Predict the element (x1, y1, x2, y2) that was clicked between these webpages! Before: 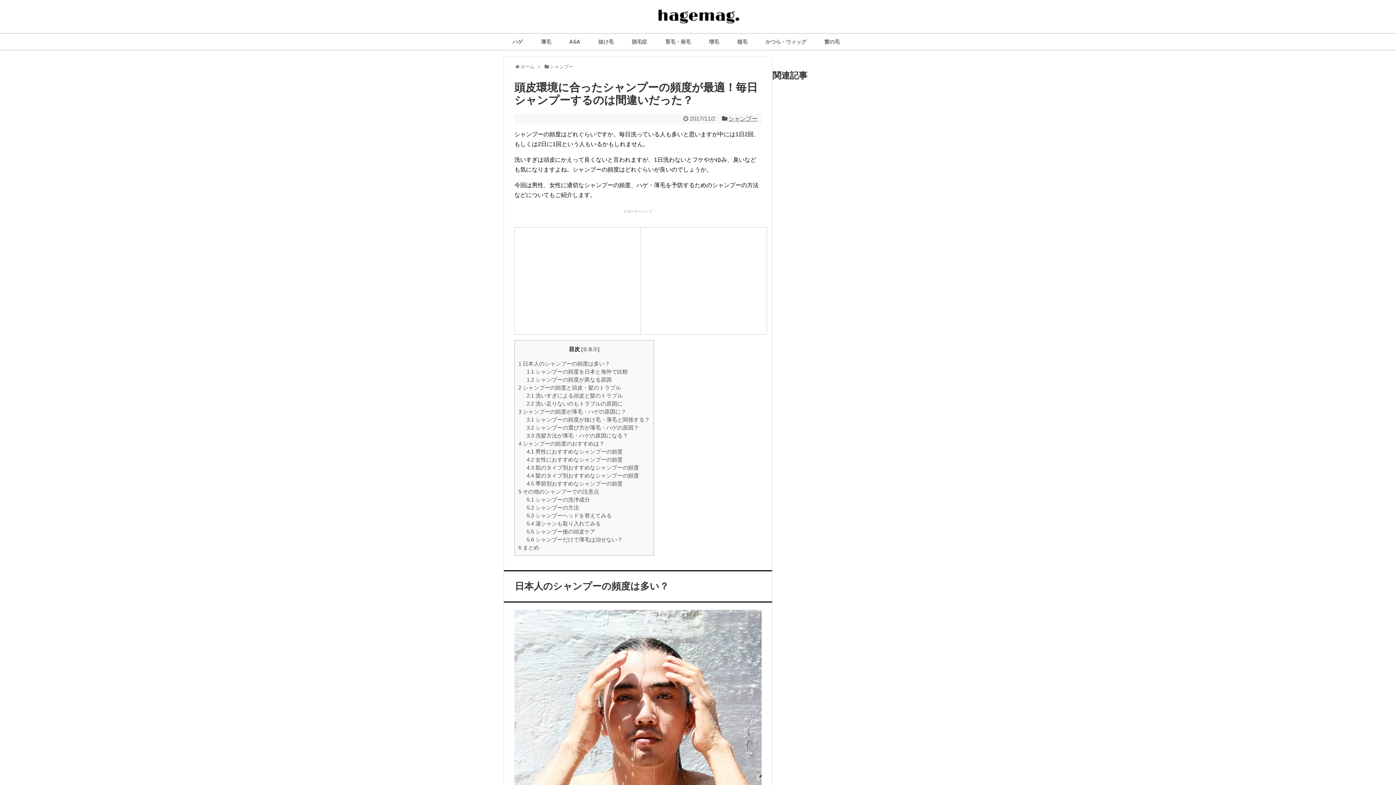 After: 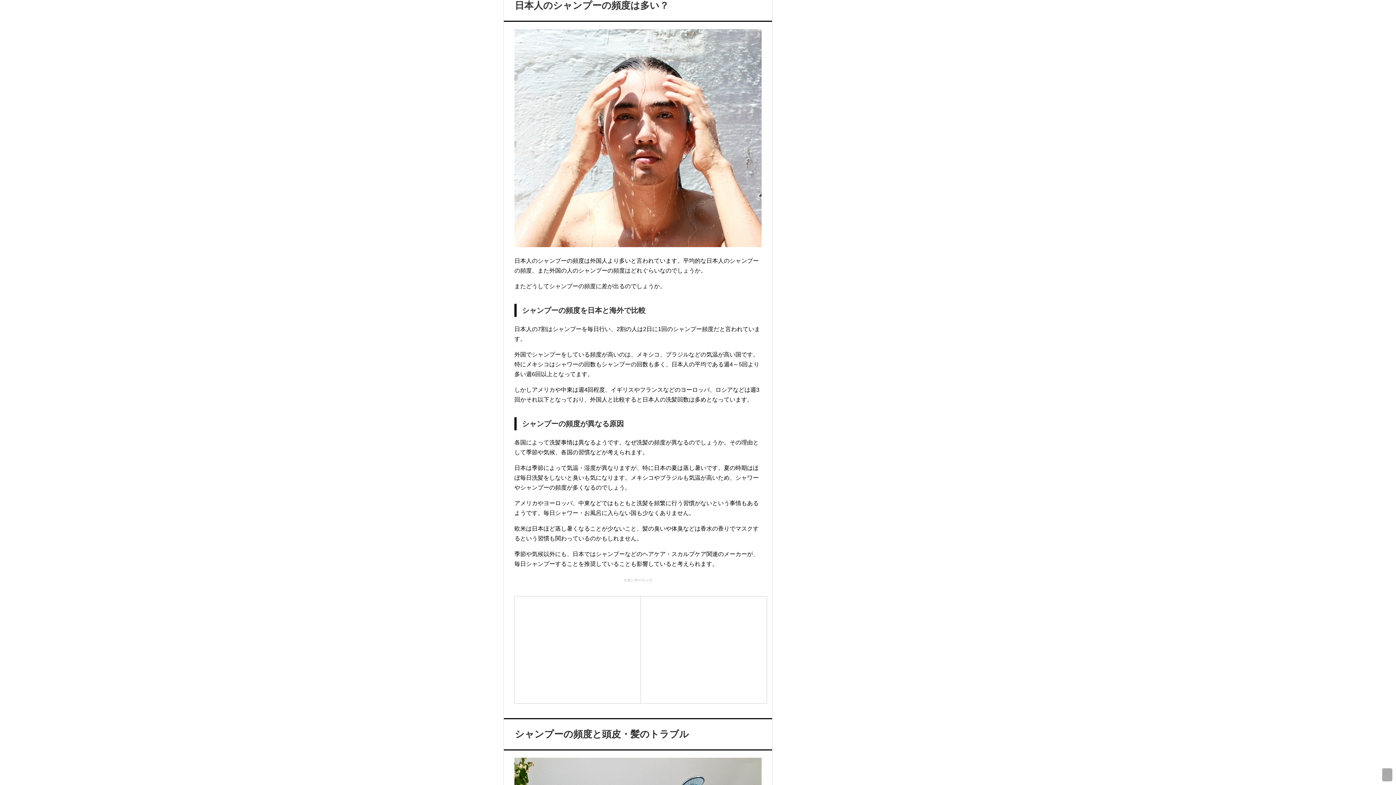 Action: label: 1 日本人のシャンプーの頻度は多い？ bbox: (518, 360, 610, 366)